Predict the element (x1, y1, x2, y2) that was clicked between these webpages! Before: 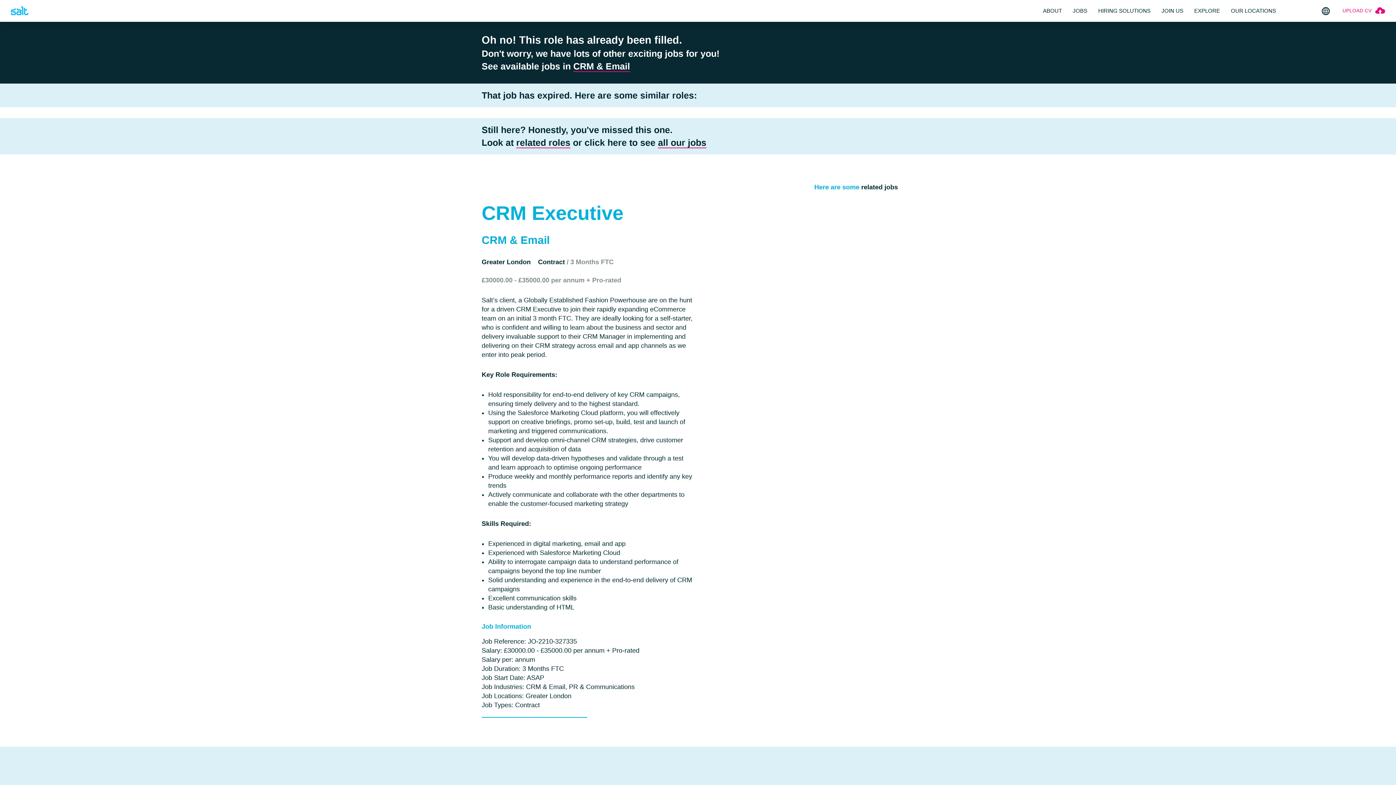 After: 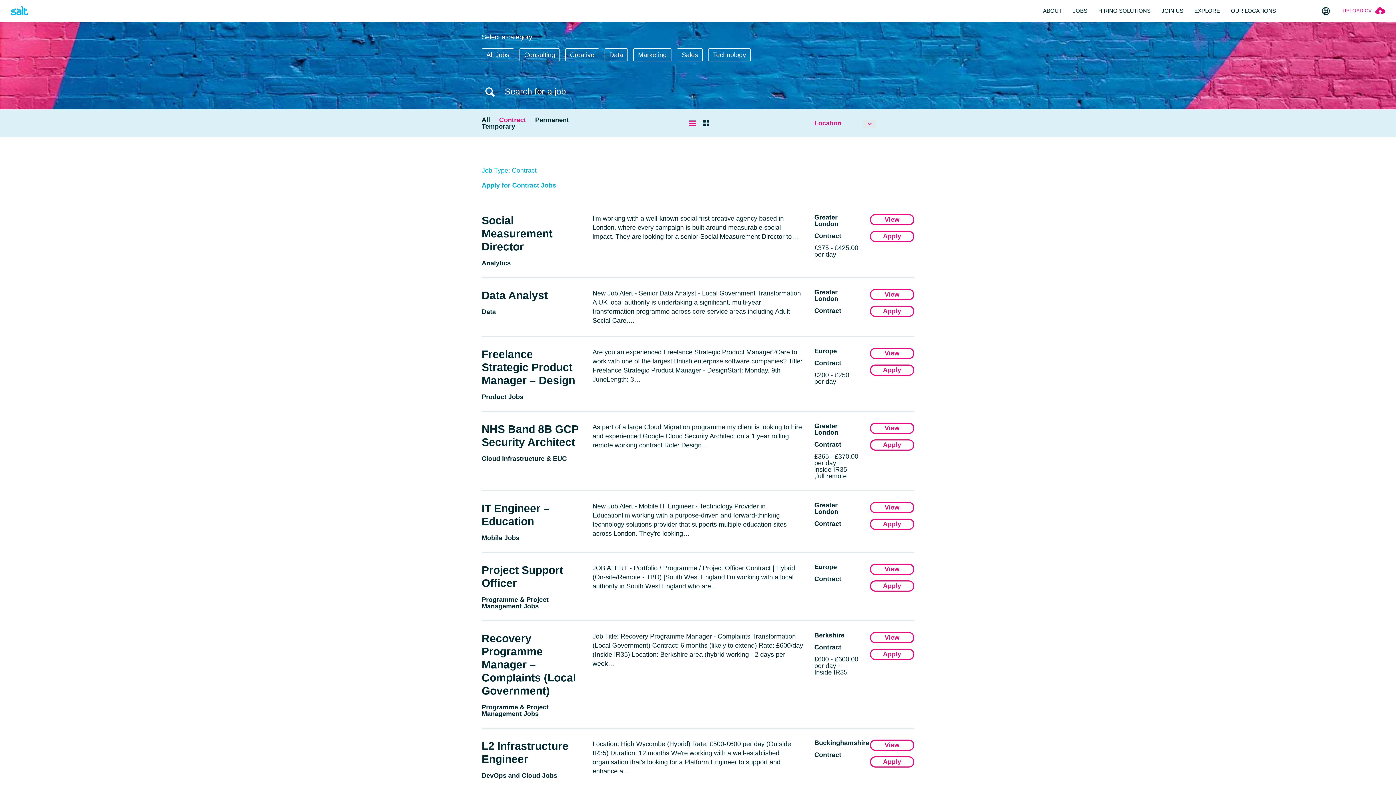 Action: label: Contract bbox: (538, 258, 565, 265)